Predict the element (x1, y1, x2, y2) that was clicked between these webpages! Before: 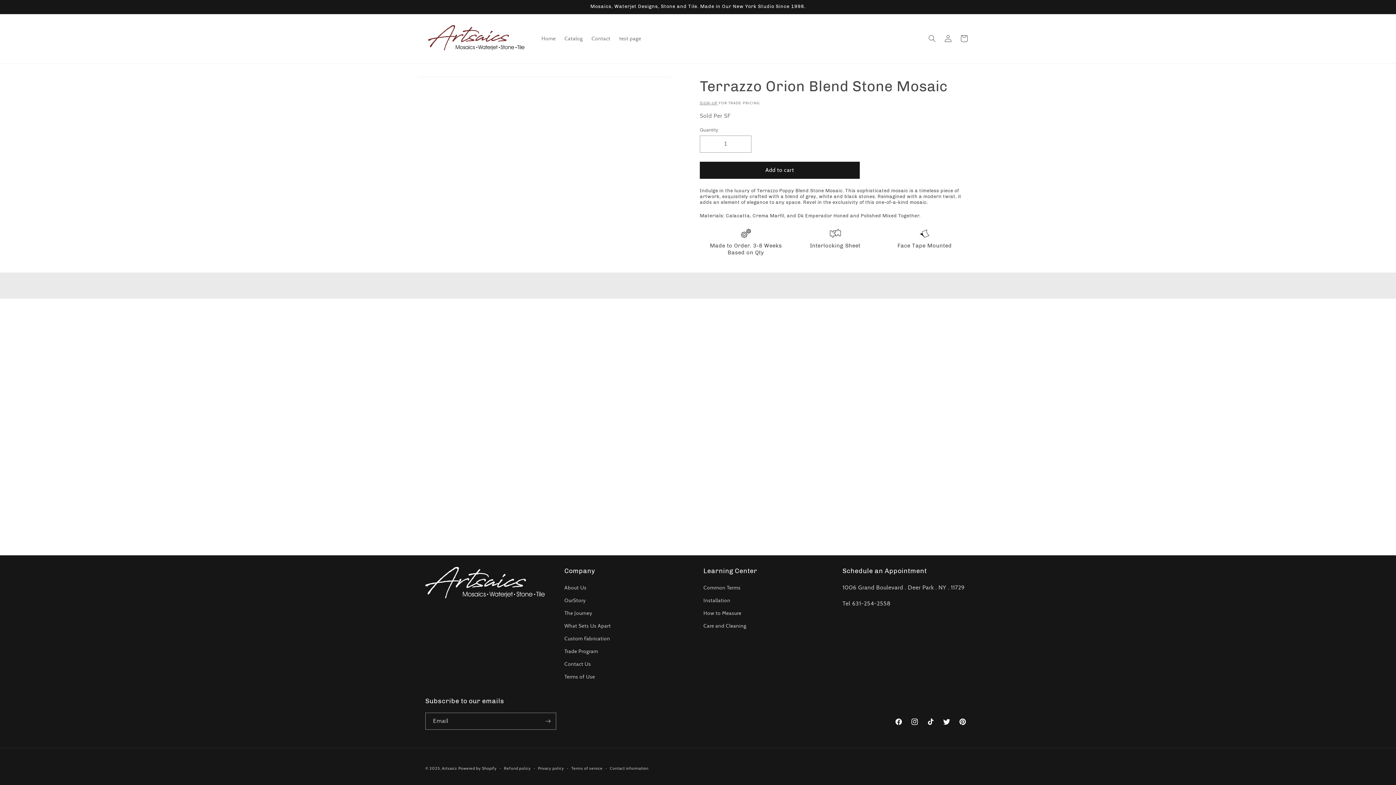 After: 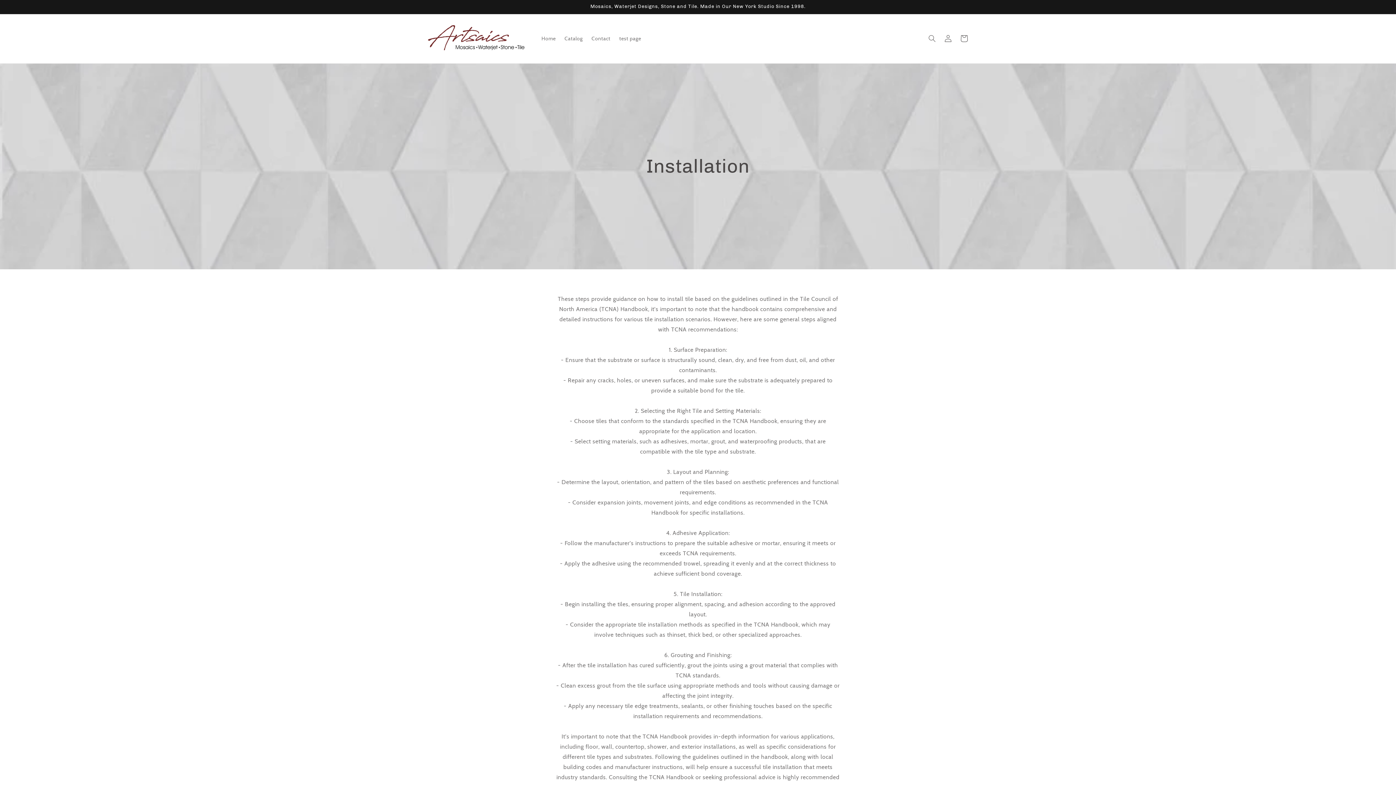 Action: bbox: (703, 594, 730, 607) label: Installation